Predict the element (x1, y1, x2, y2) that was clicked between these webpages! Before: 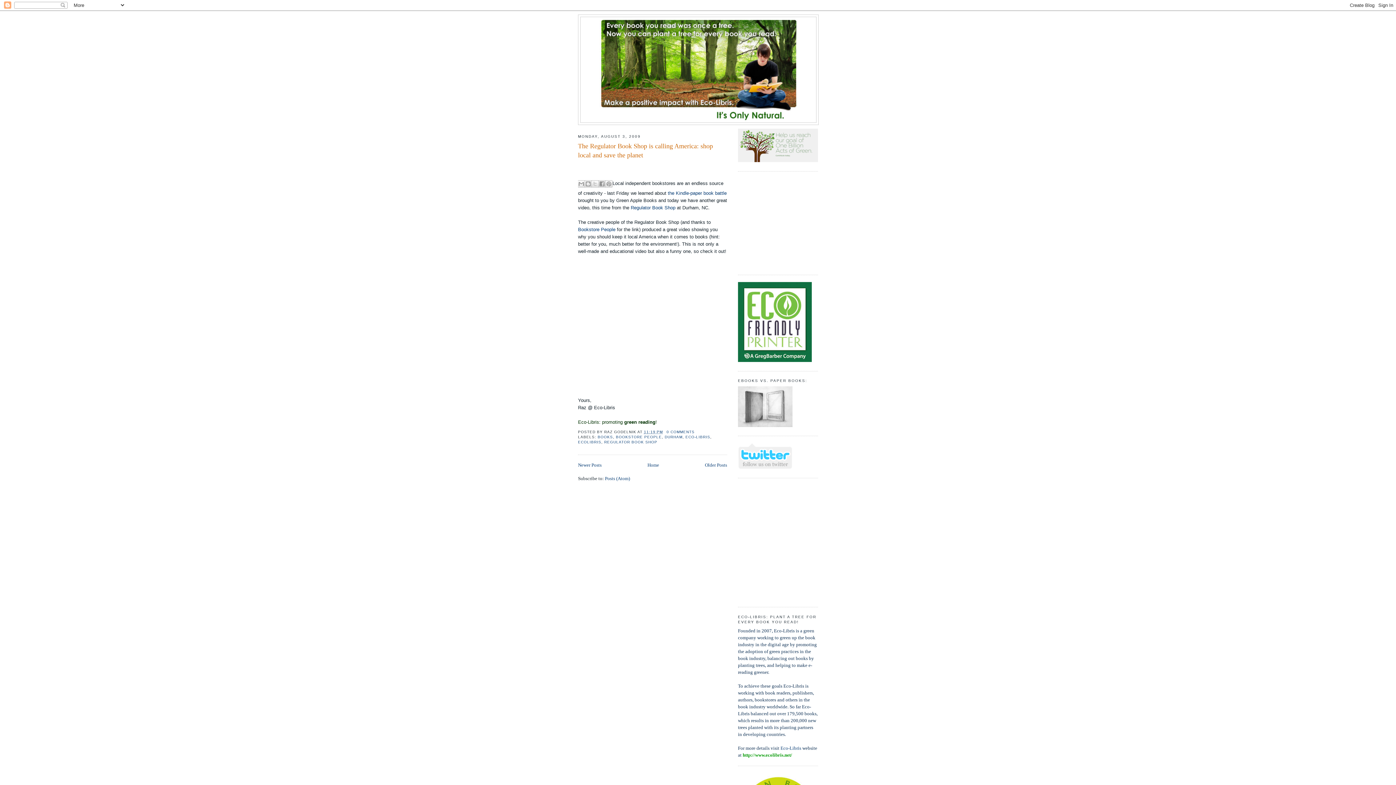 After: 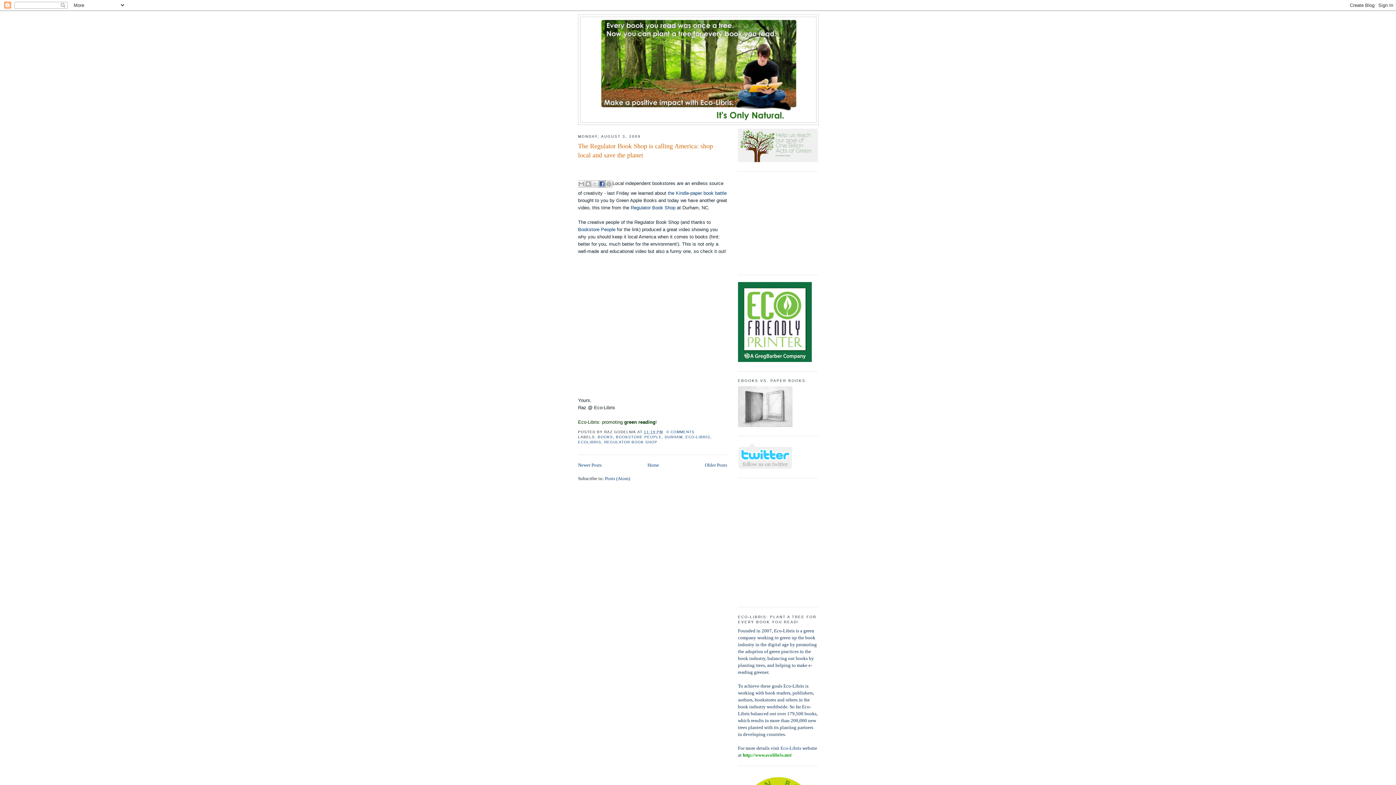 Action: bbox: (598, 180, 605, 187) label: Share to Facebook